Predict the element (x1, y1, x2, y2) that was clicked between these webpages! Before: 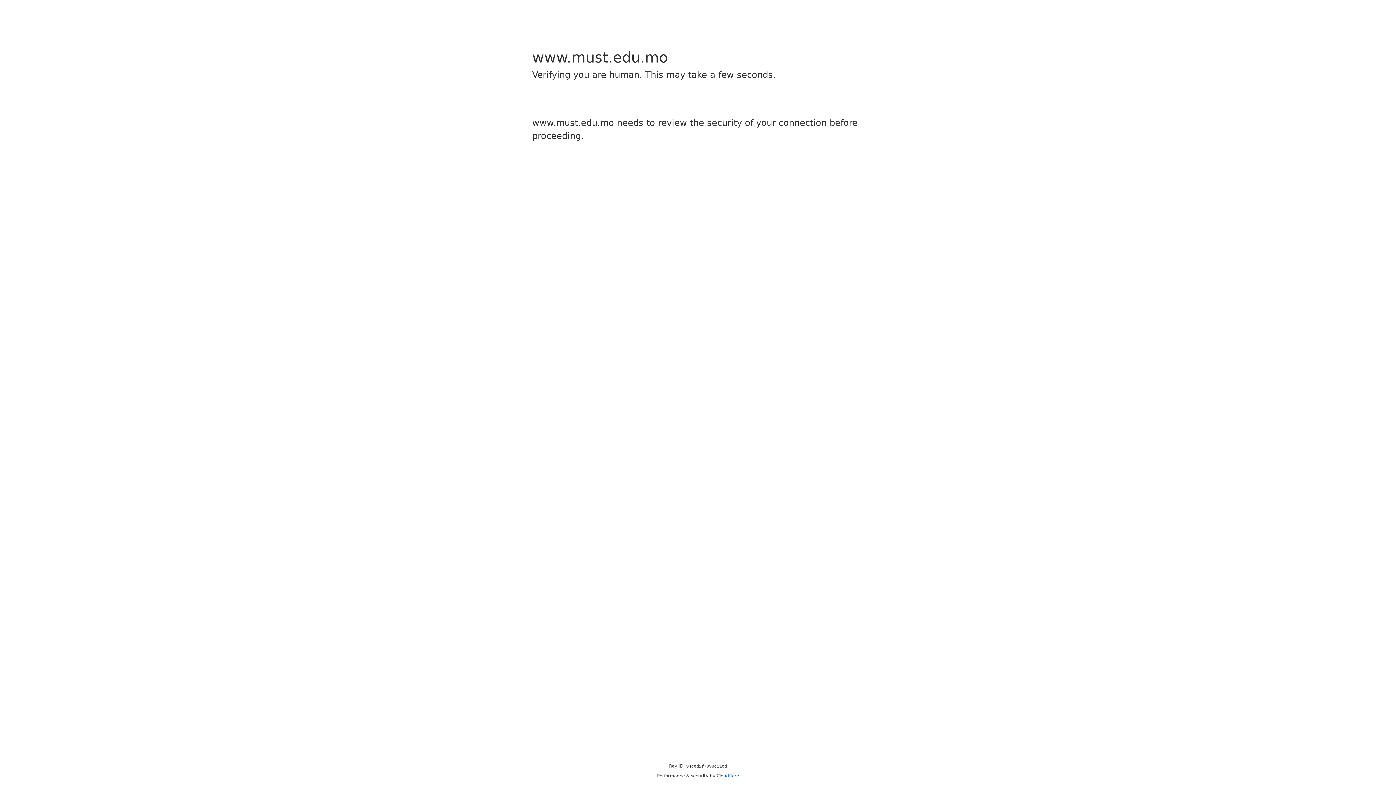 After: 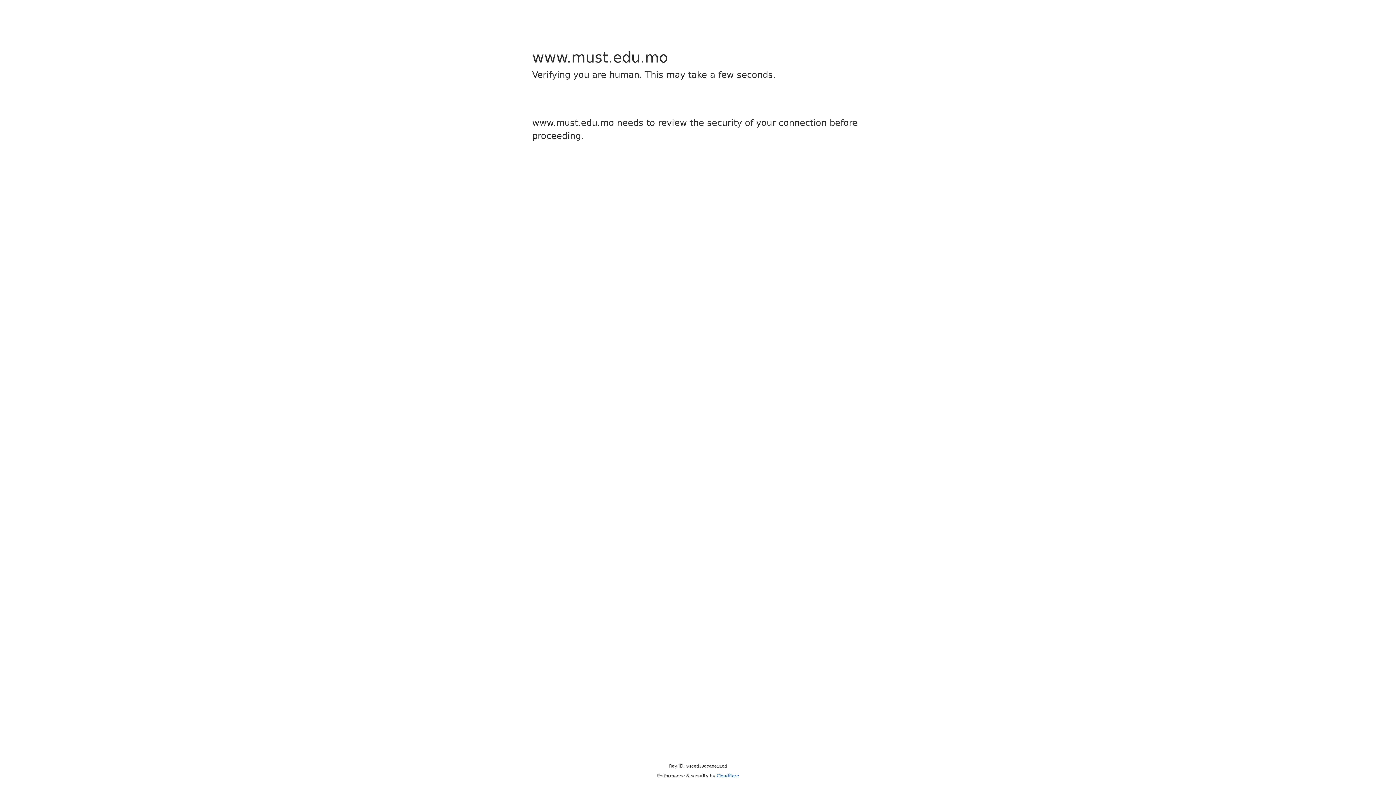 Action: bbox: (716, 773, 739, 778) label: Cloudflare